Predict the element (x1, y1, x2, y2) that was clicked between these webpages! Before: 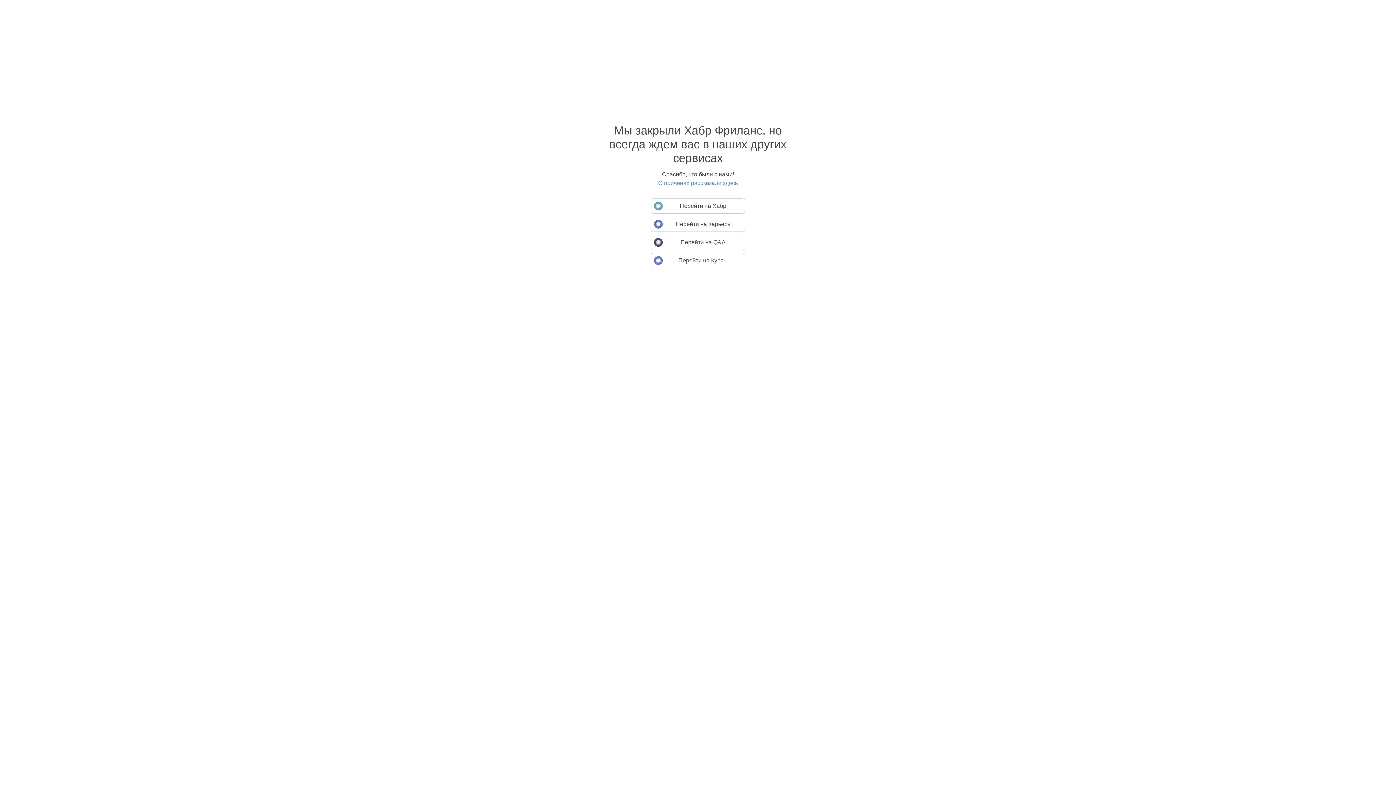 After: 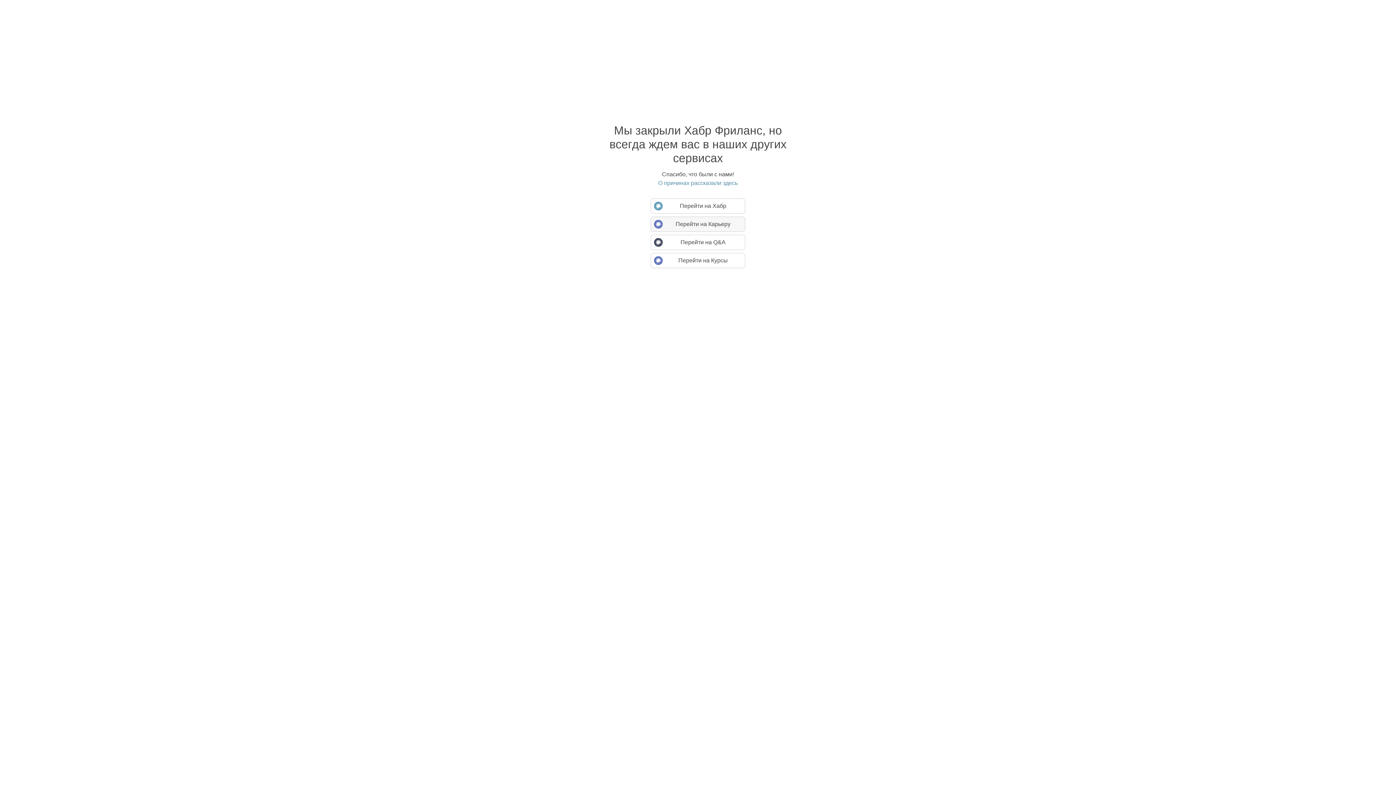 Action: bbox: (650, 216, 745, 232) label: Перейти на Карьеру